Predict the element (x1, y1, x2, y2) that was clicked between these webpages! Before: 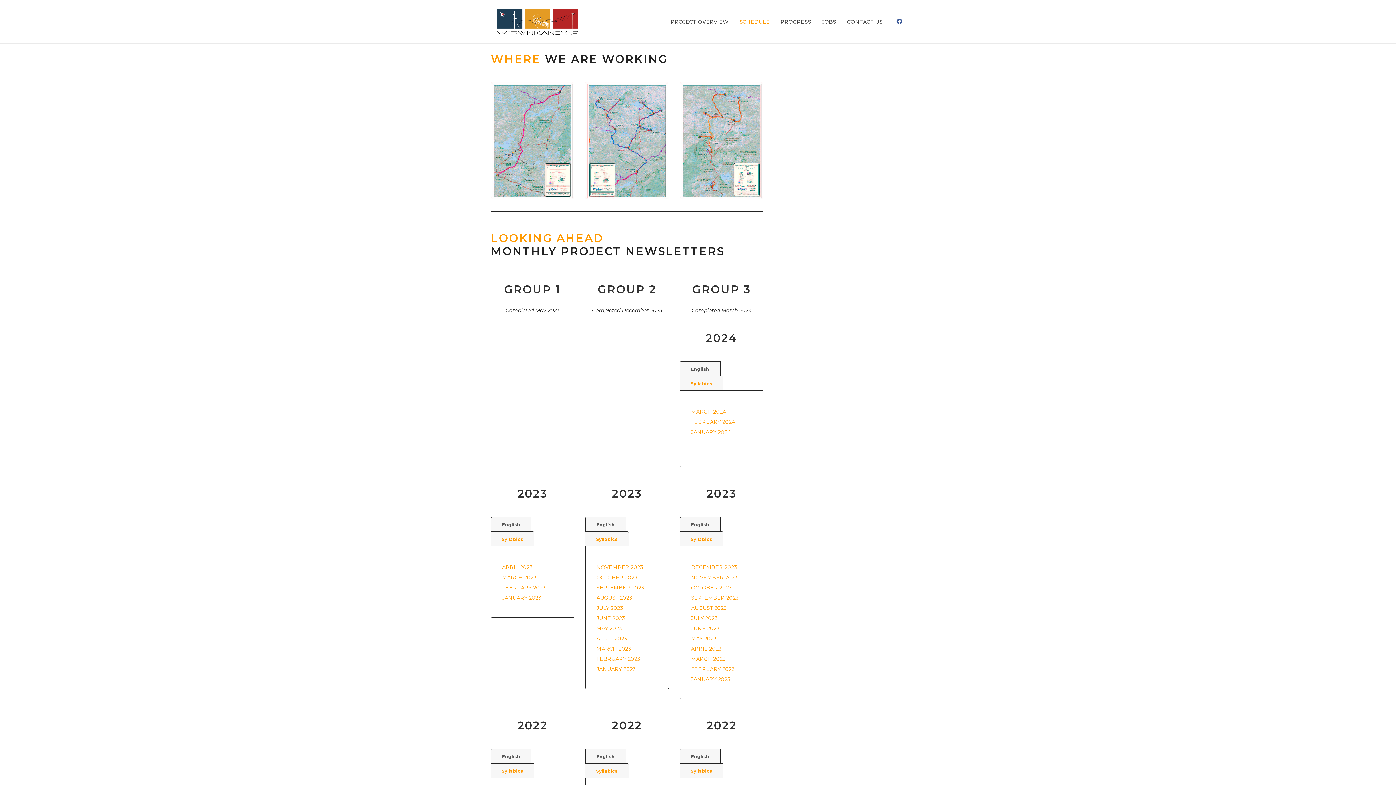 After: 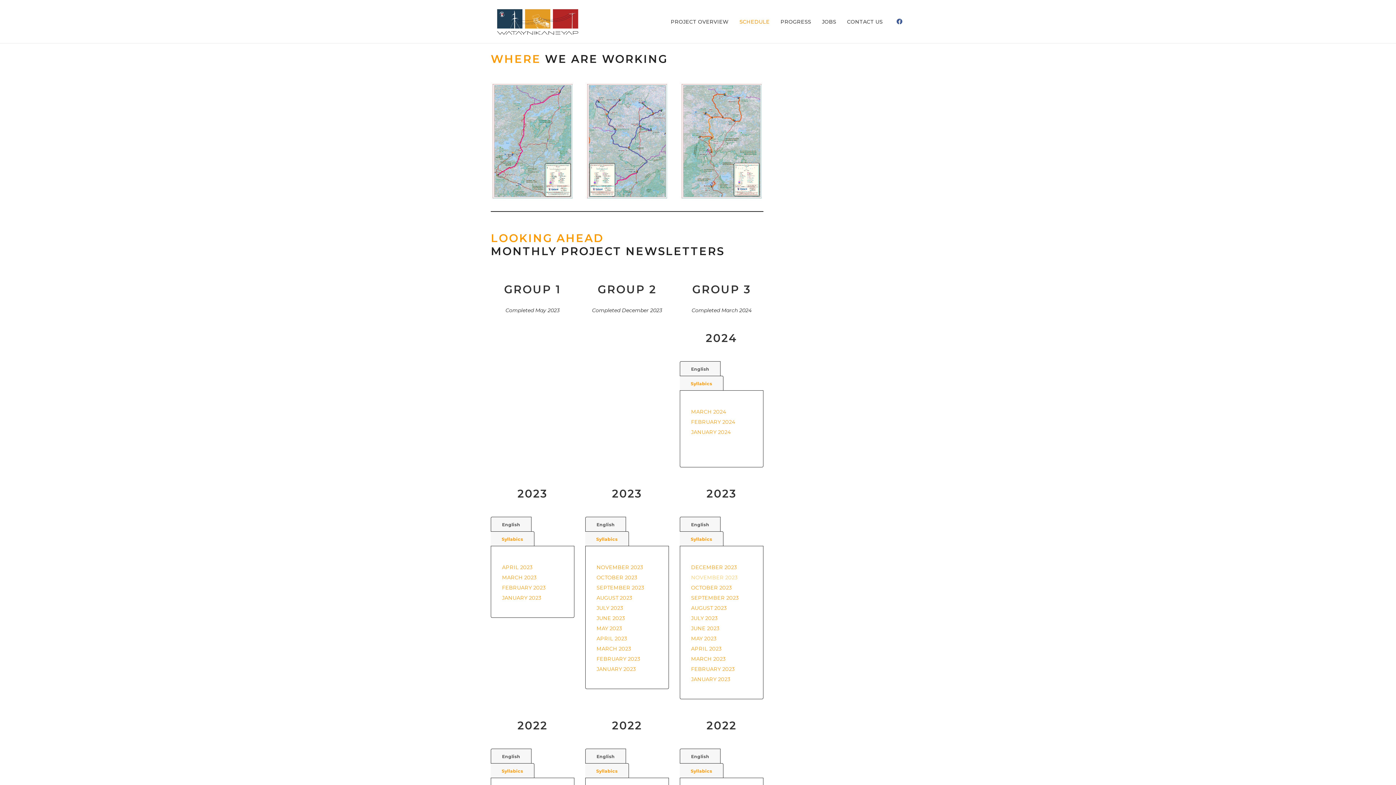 Action: bbox: (691, 574, 737, 581) label: NOVEMBER 2023